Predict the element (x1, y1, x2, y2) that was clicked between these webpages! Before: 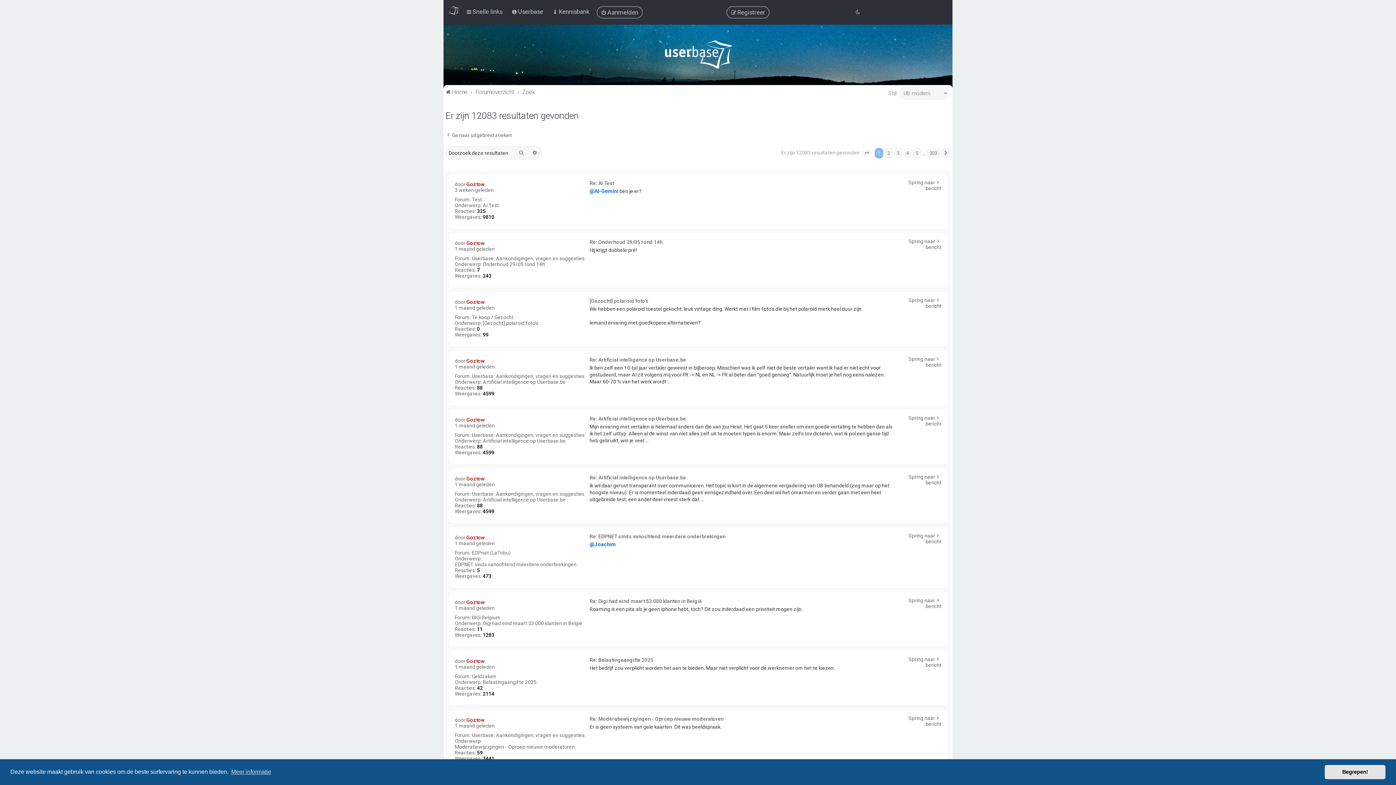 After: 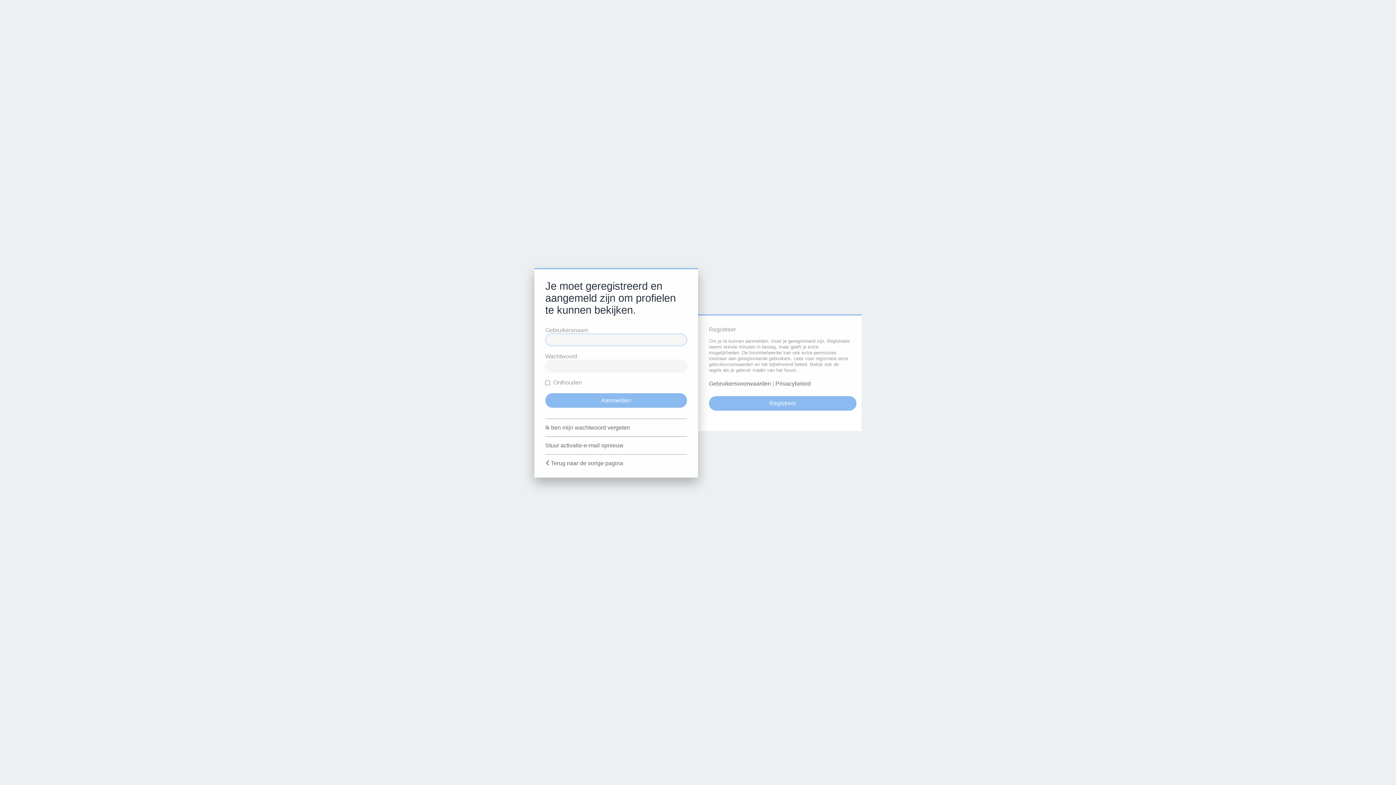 Action: label: Goztow bbox: (466, 417, 484, 422)